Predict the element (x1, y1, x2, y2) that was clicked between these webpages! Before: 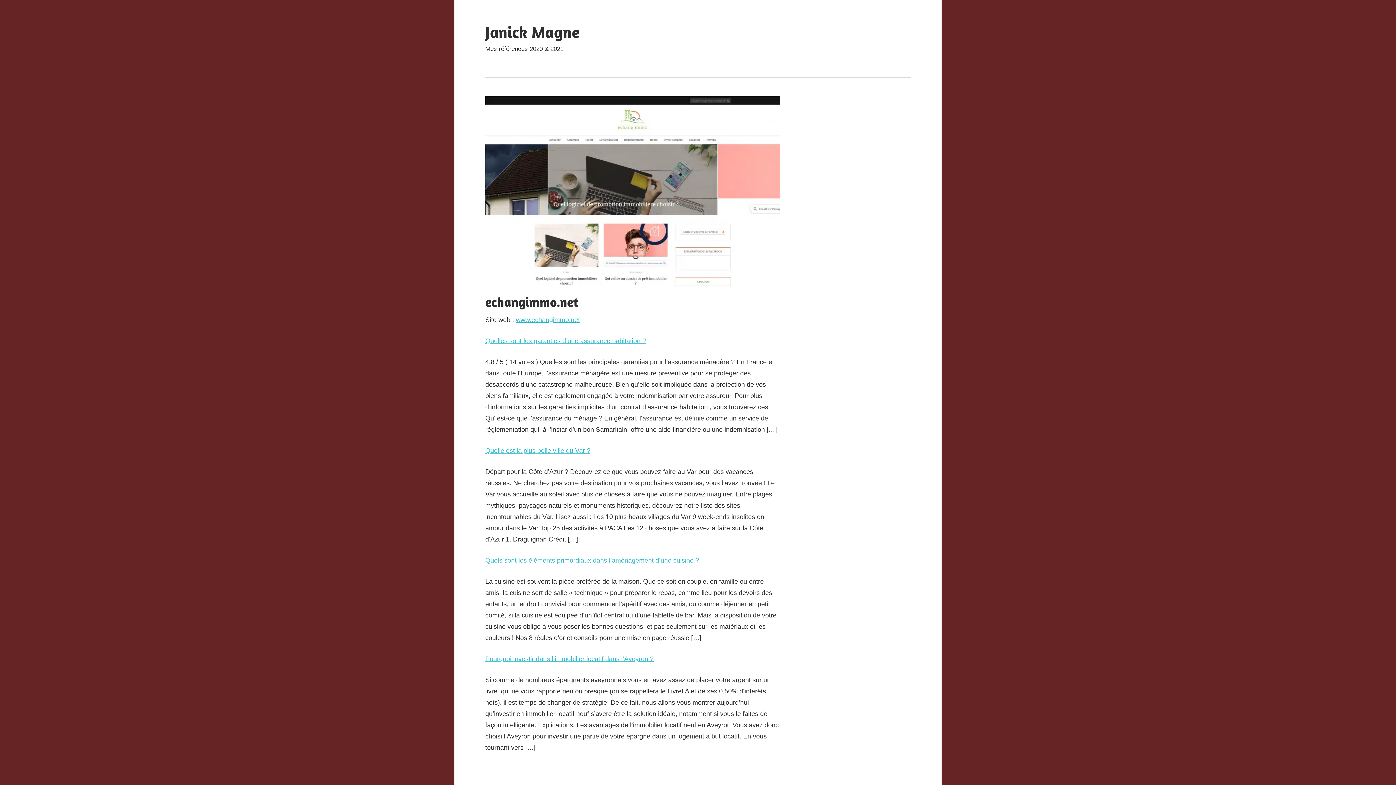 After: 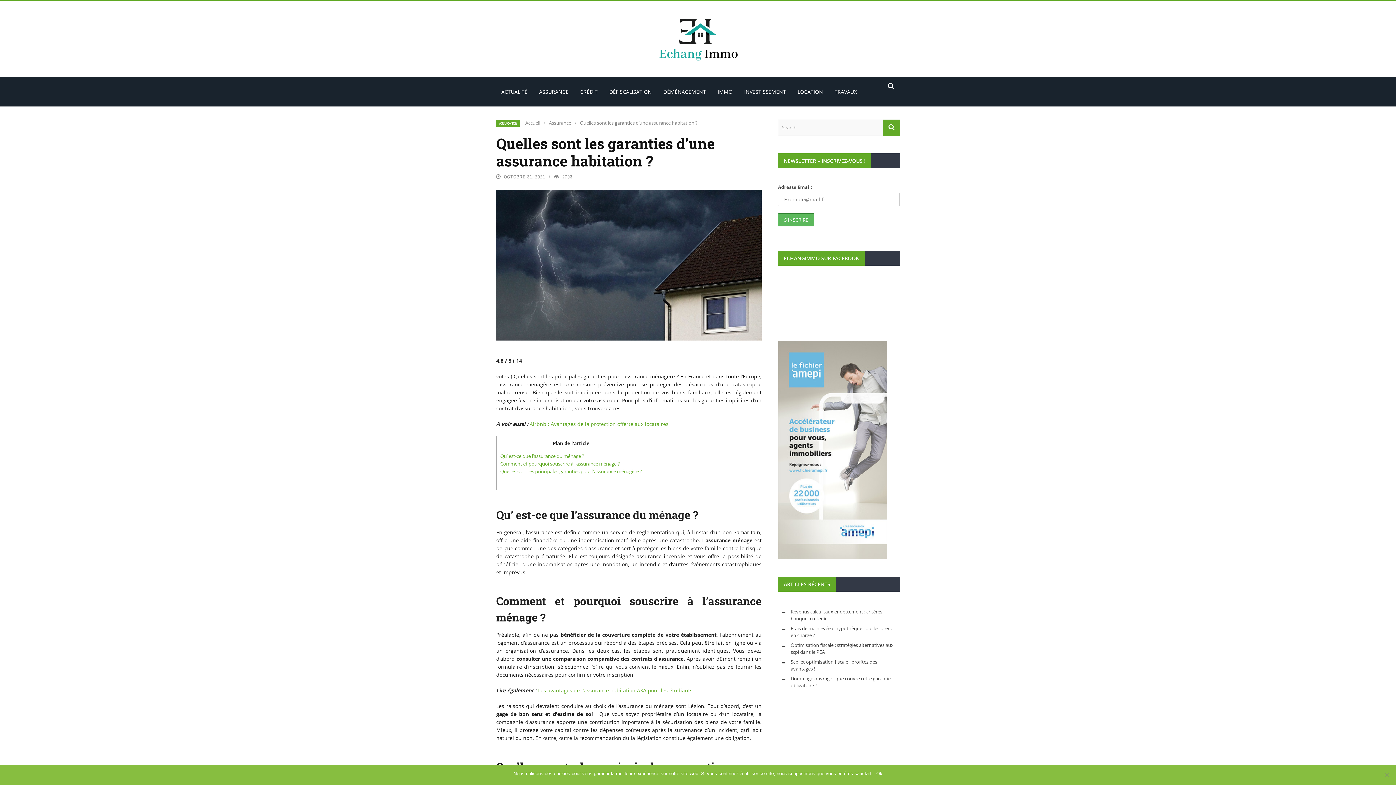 Action: label: Quelles sont les garanties d’une assurance habitation ? bbox: (485, 337, 646, 344)